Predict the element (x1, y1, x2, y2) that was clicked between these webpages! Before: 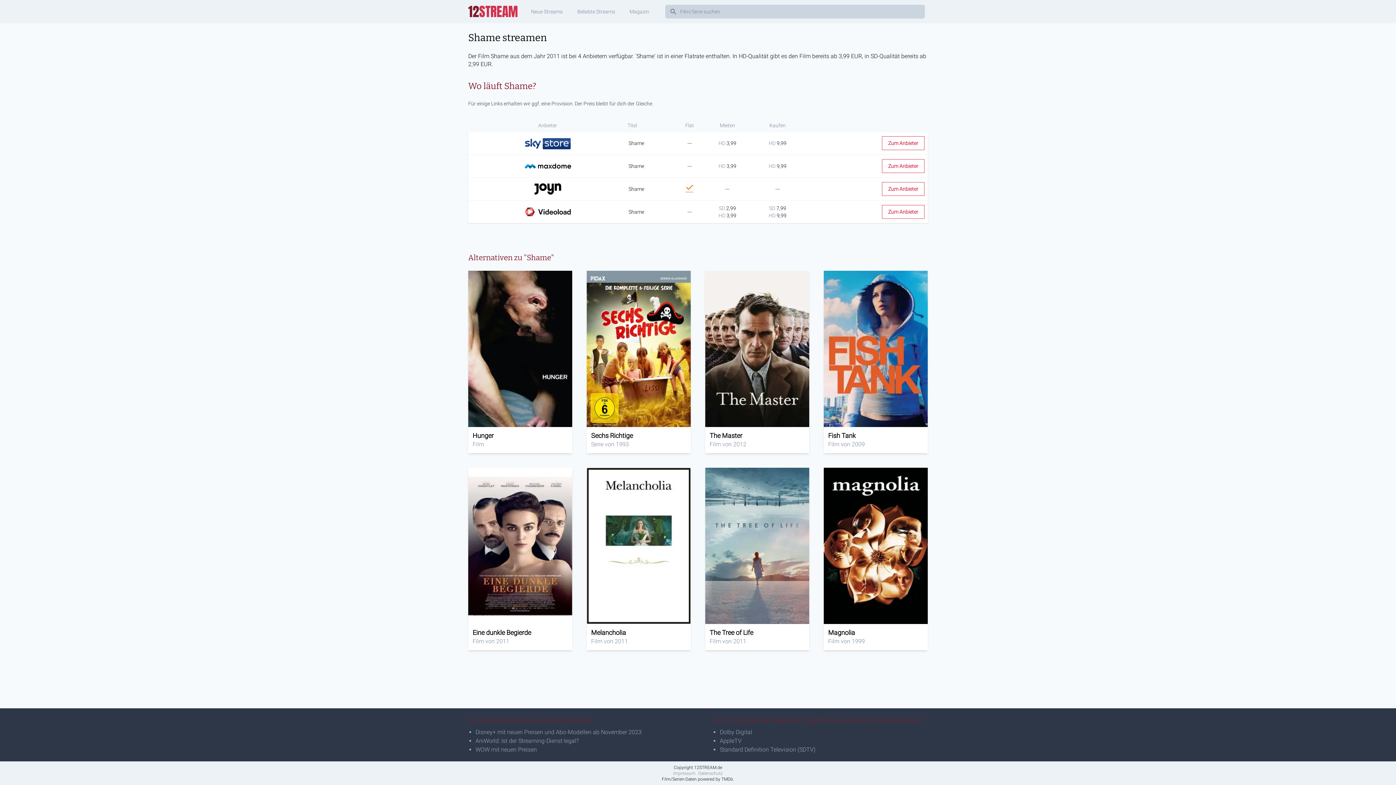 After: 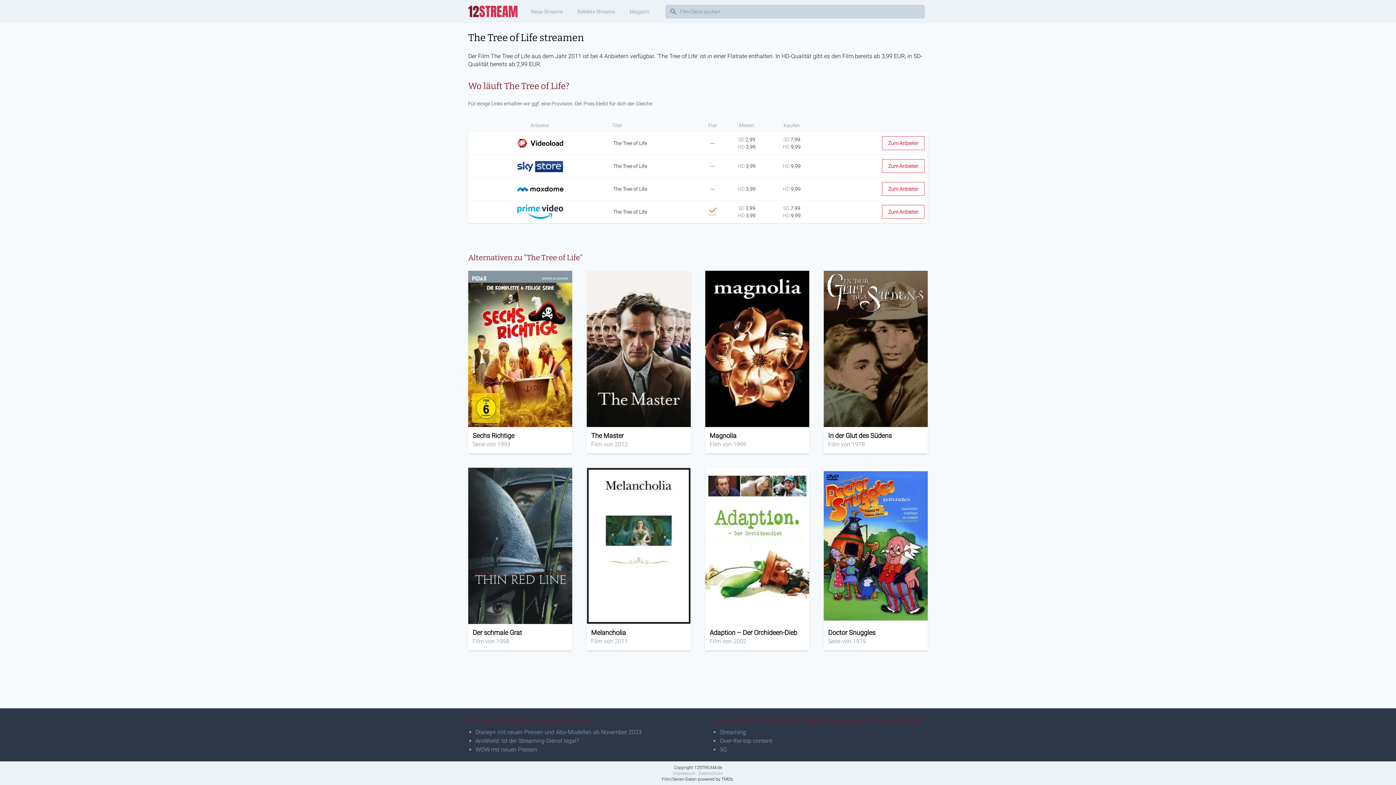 Action: bbox: (705, 467, 809, 650) label: The Tree of Life

Film von 2011